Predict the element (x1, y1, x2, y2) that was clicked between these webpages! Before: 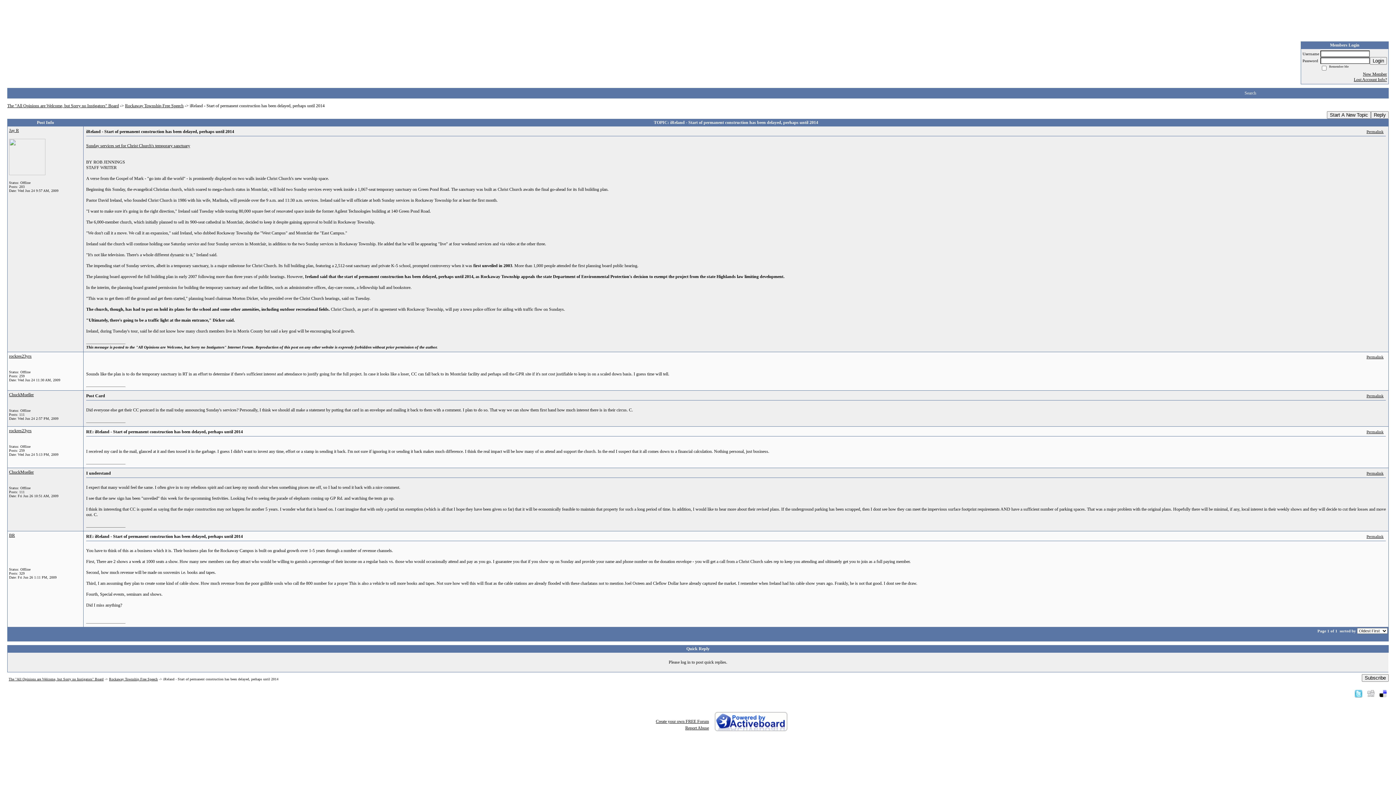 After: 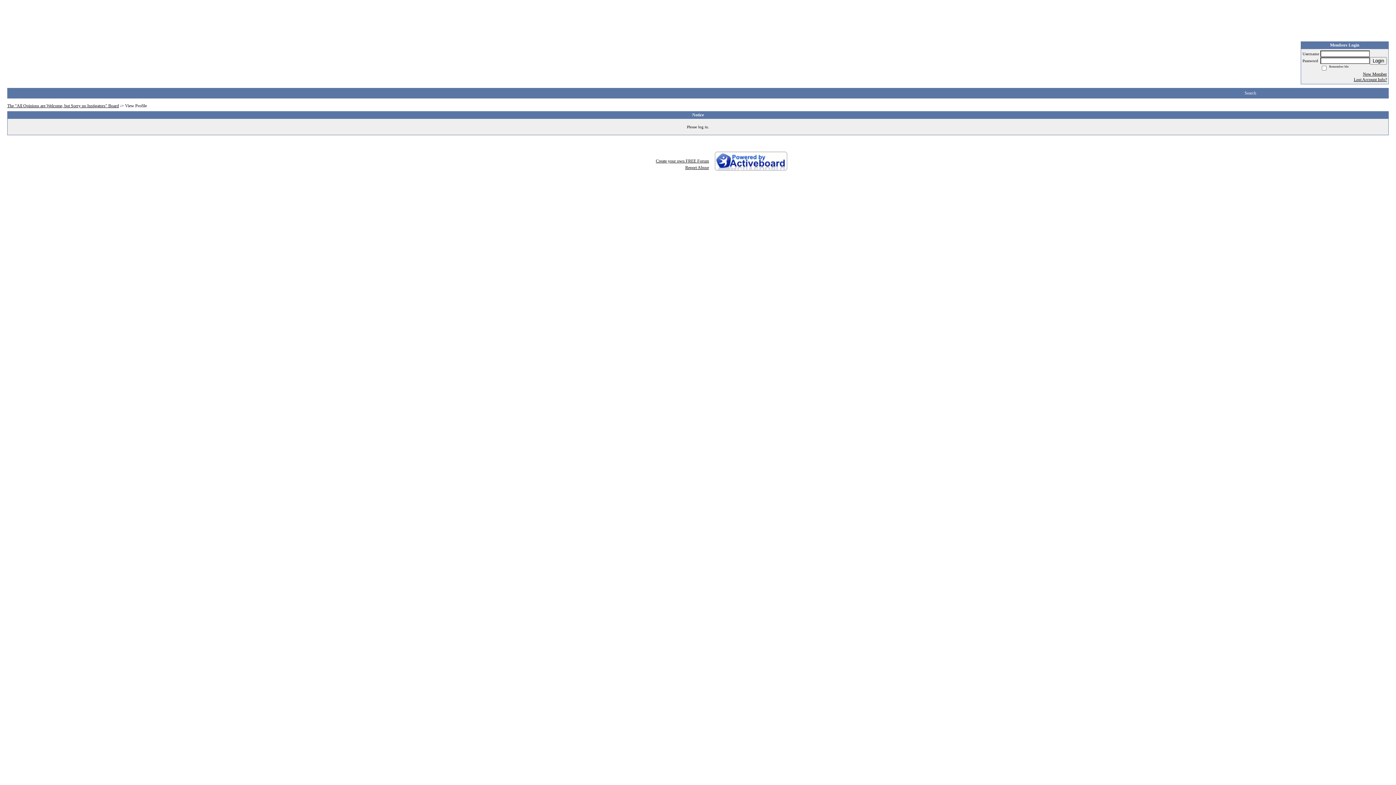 Action: label: BR bbox: (9, 533, 14, 538)